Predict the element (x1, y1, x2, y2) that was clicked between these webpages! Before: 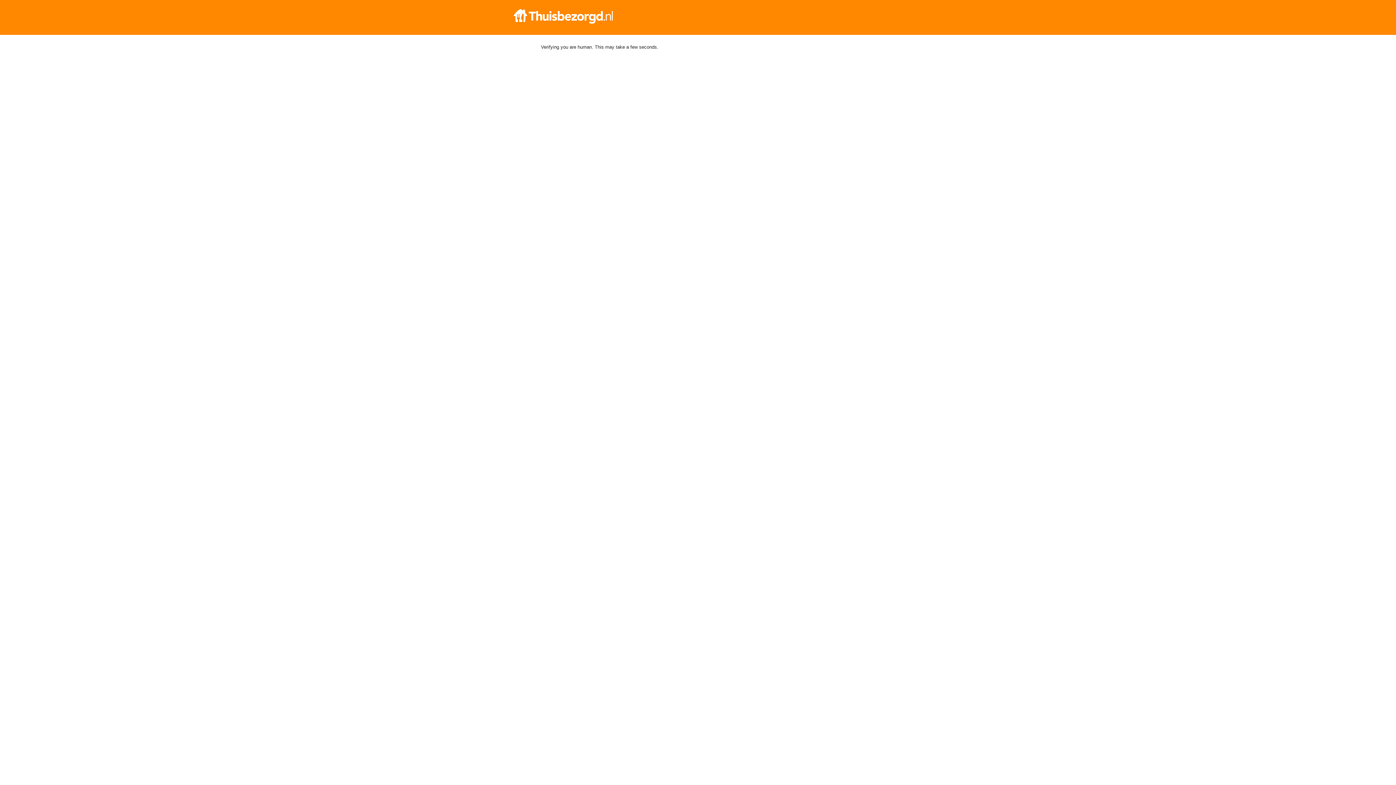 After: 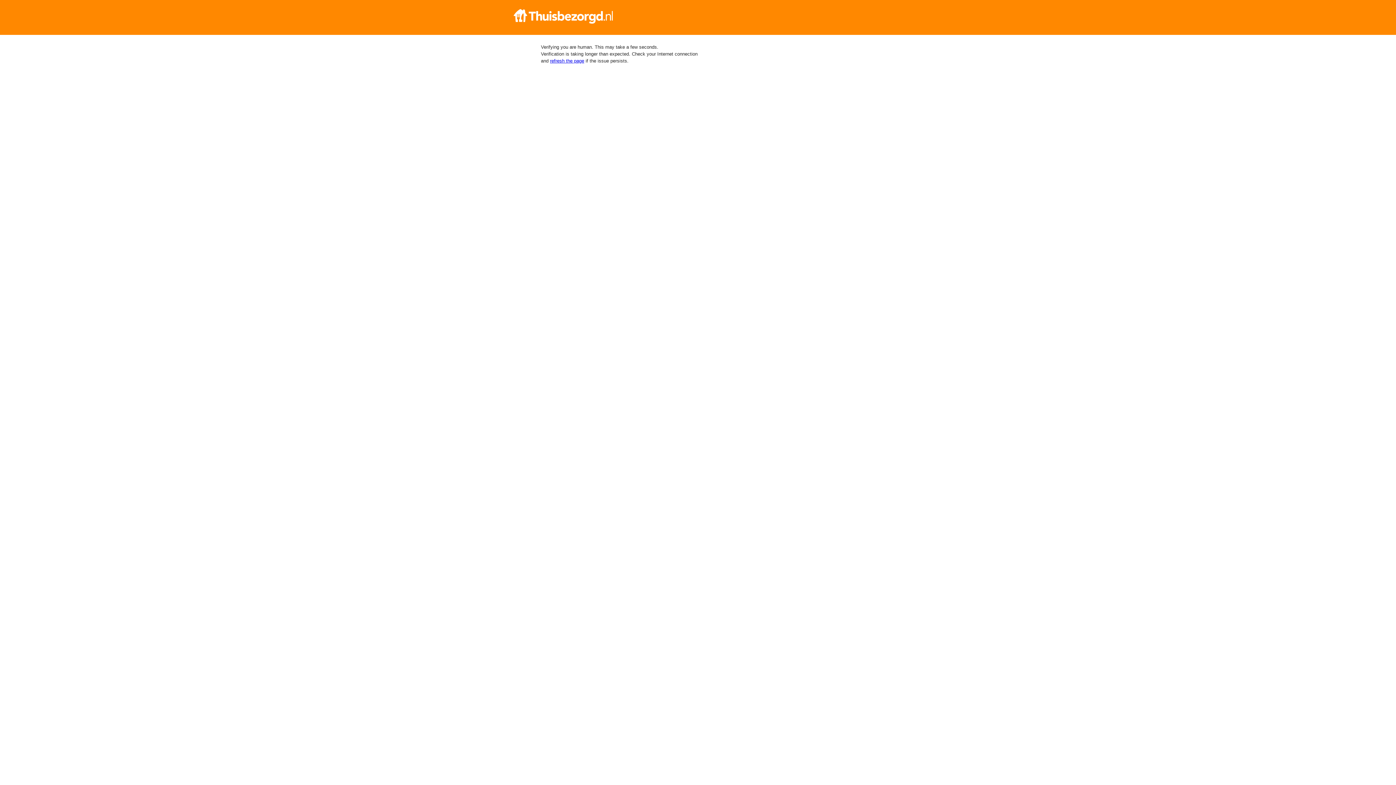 Action: bbox: (512, 9, 884, 23)